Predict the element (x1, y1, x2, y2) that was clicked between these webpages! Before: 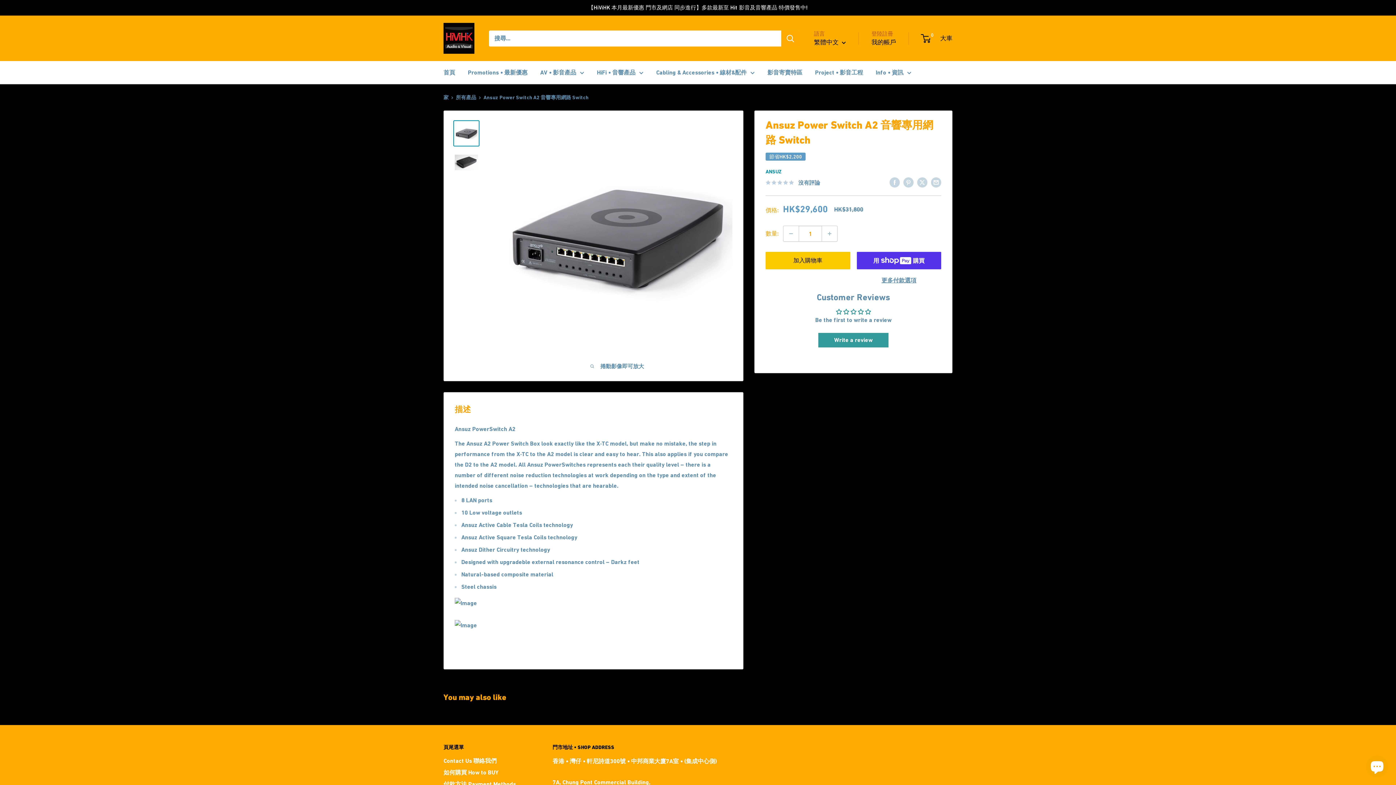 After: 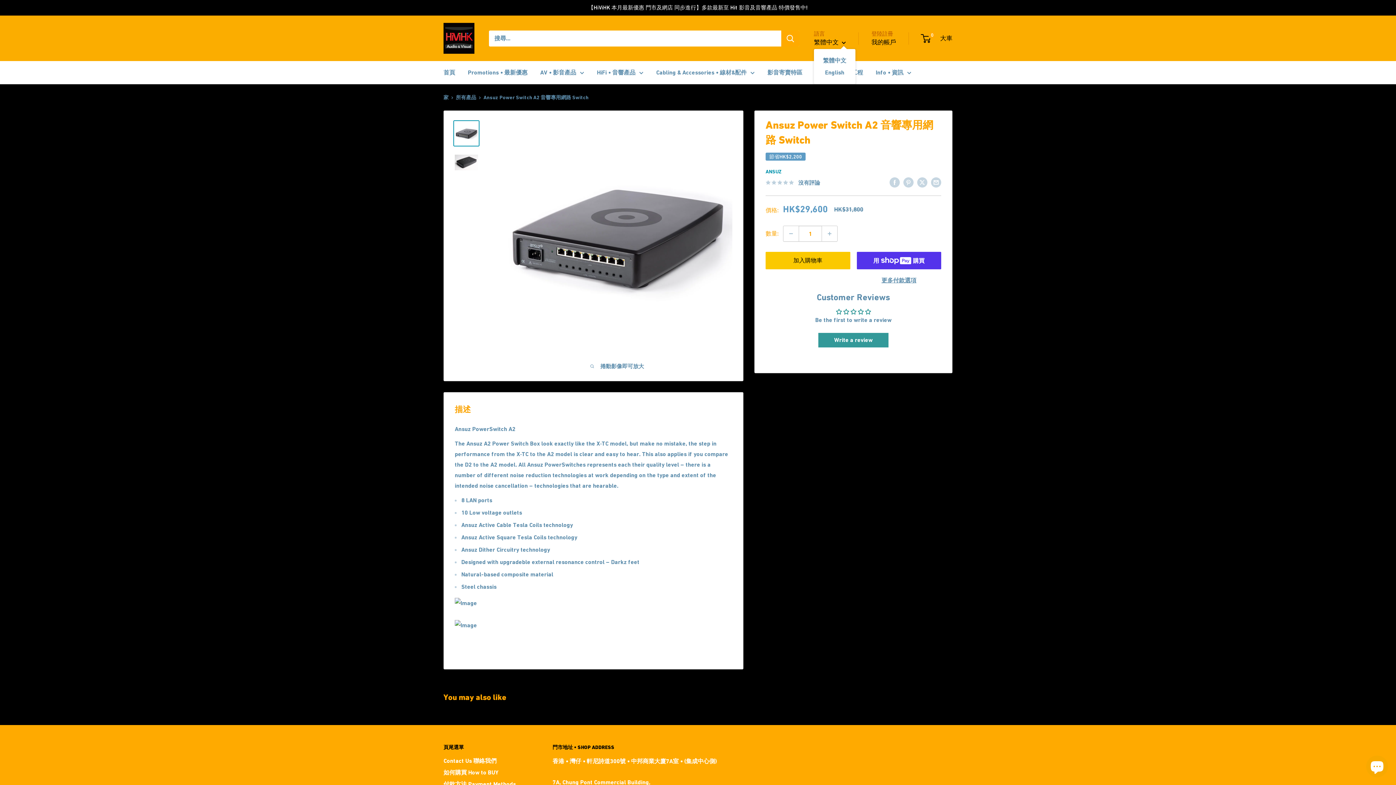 Action: bbox: (814, 36, 846, 48) label: 繁體中文 